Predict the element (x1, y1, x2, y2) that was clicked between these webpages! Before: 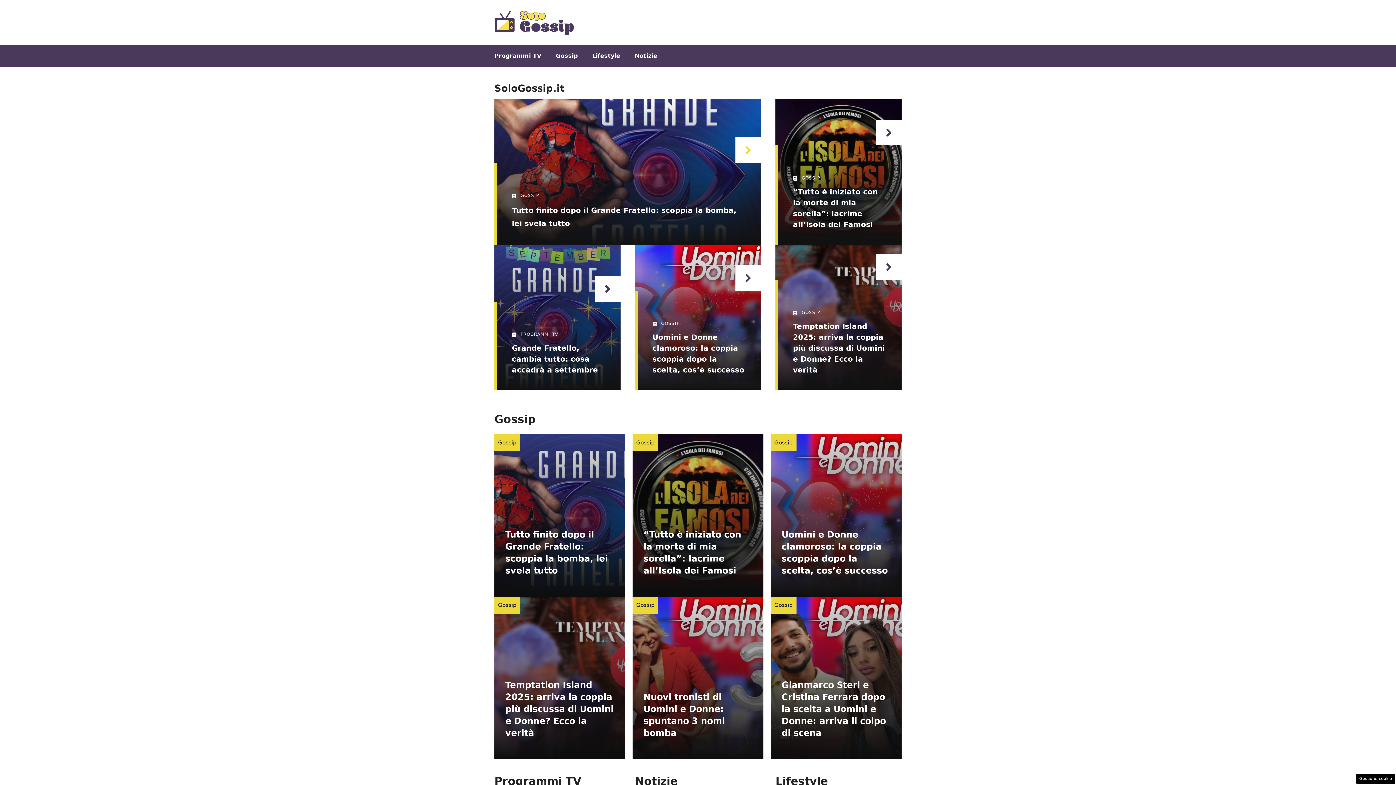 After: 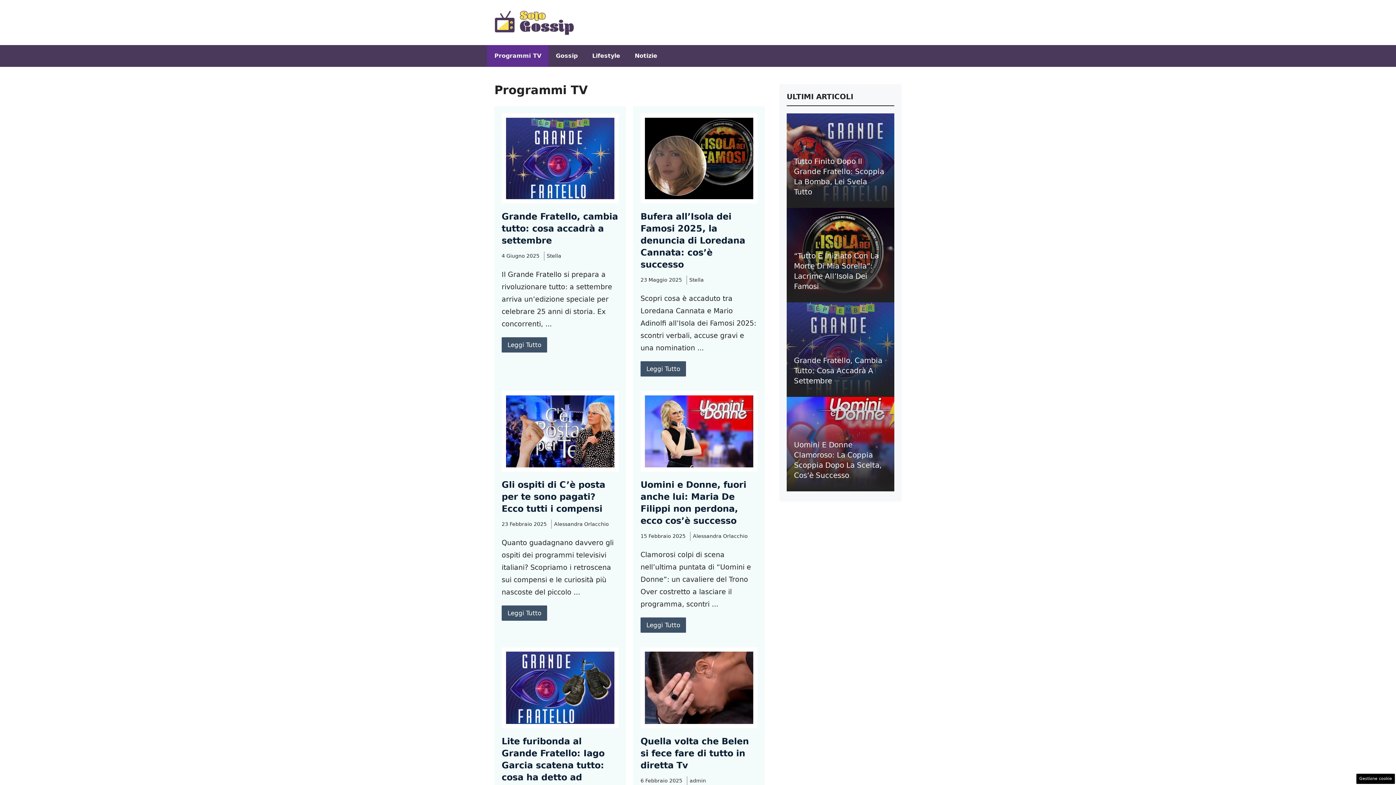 Action: label: Programmi TV bbox: (487, 45, 548, 66)